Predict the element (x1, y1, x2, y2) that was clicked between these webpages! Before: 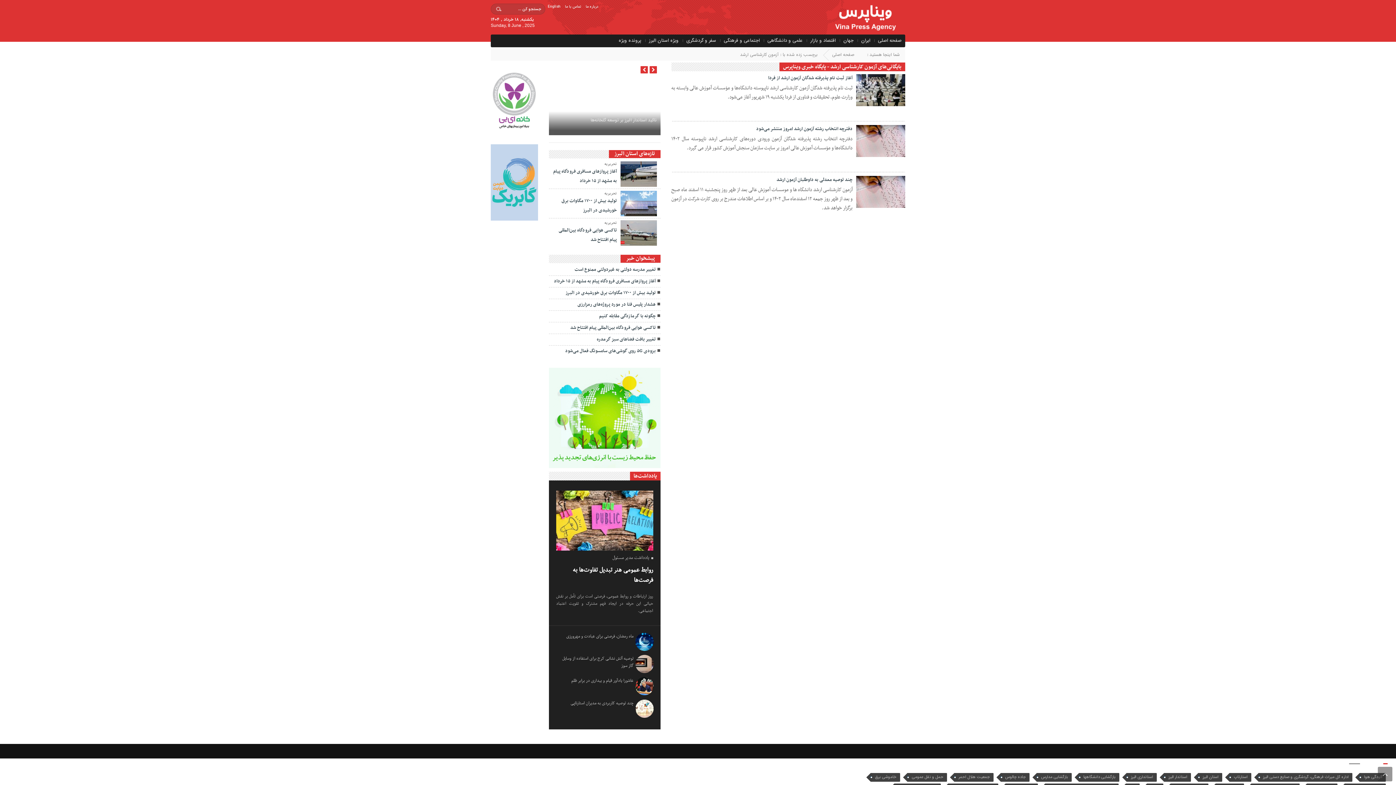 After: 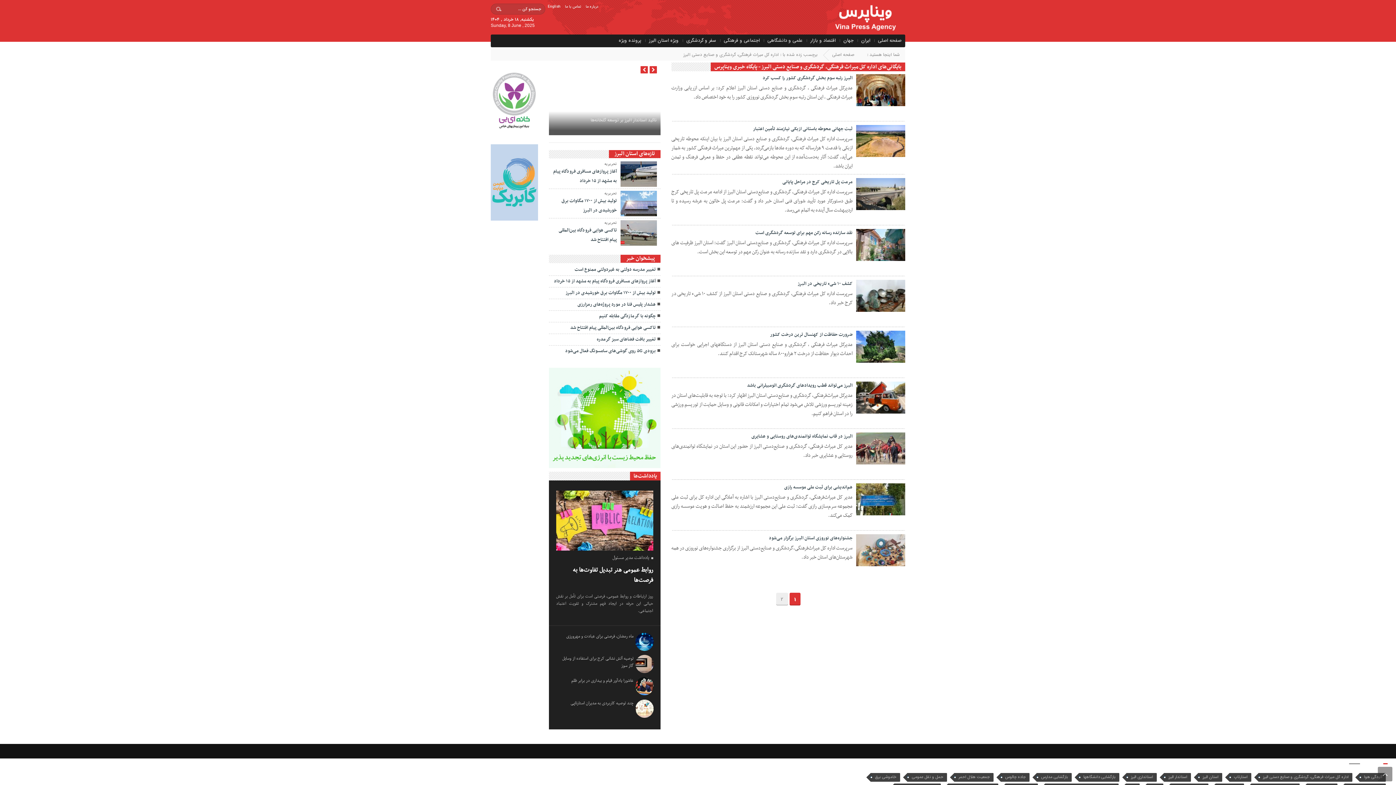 Action: label: اداره کل میراث فرهنگی، گردشگری و صنایع دستی البرز (16 مورد) bbox: (1258, 773, 1352, 782)